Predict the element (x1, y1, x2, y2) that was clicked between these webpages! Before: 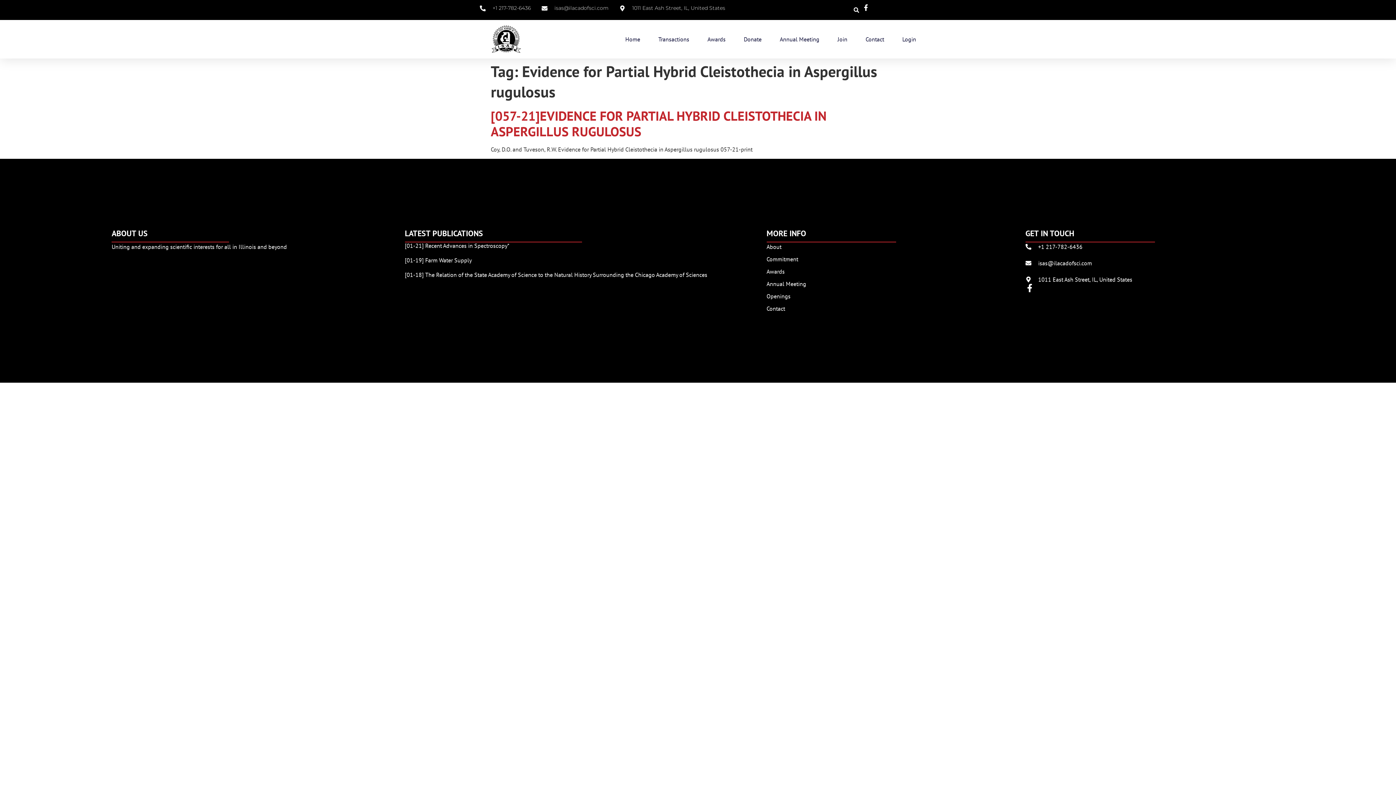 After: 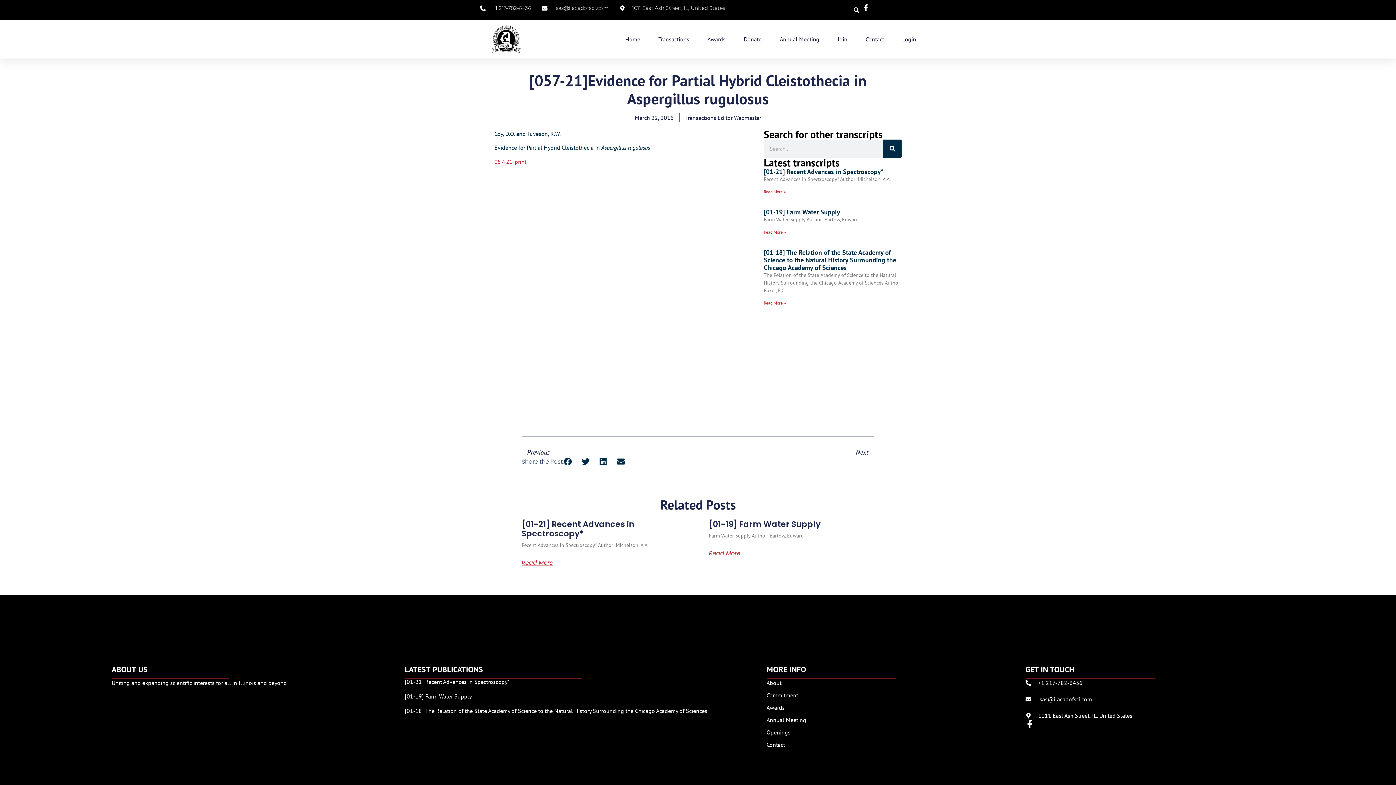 Action: bbox: (490, 107, 826, 140) label: [057-21]EVIDENCE FOR PARTIAL HYBRID CLEISTOTHECIA IN ASPERGILLUS RUGULOSUS